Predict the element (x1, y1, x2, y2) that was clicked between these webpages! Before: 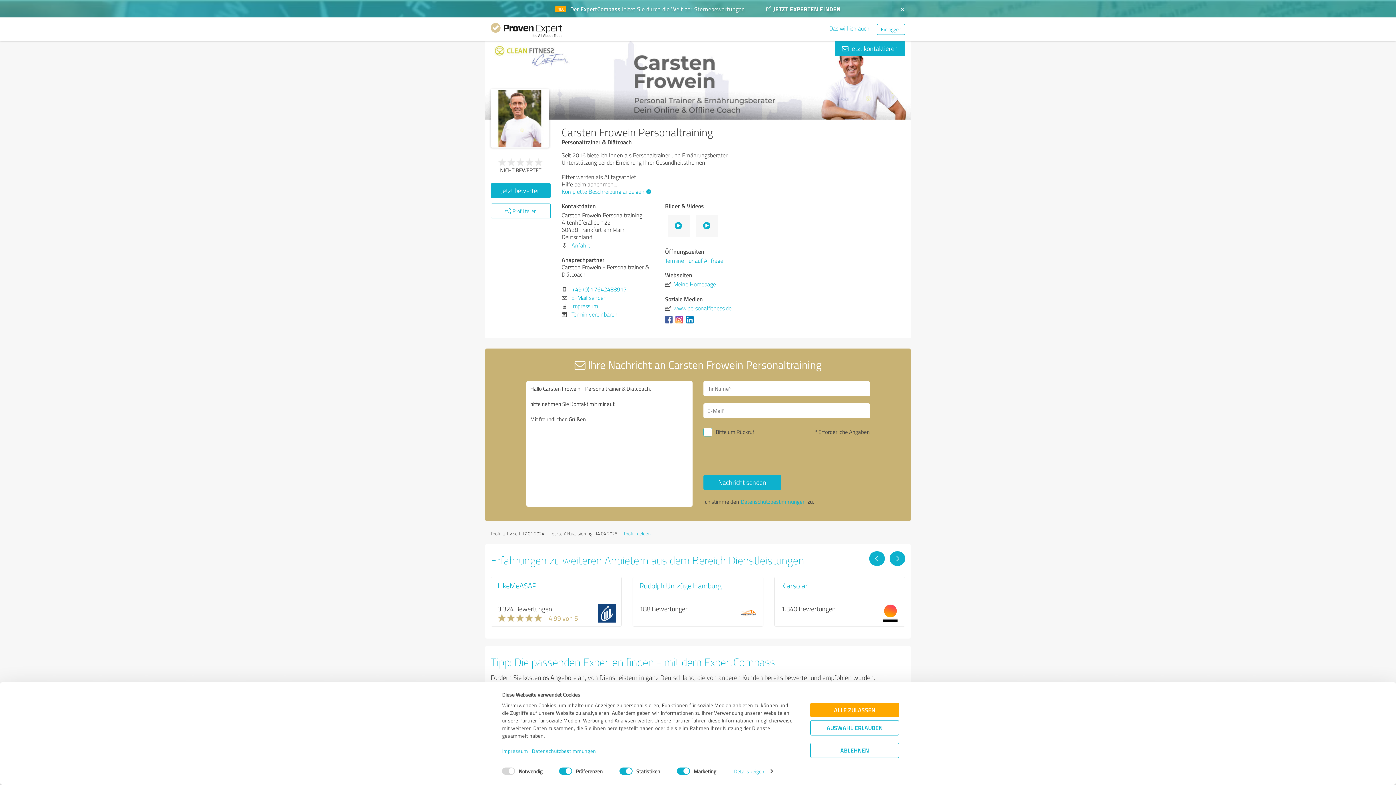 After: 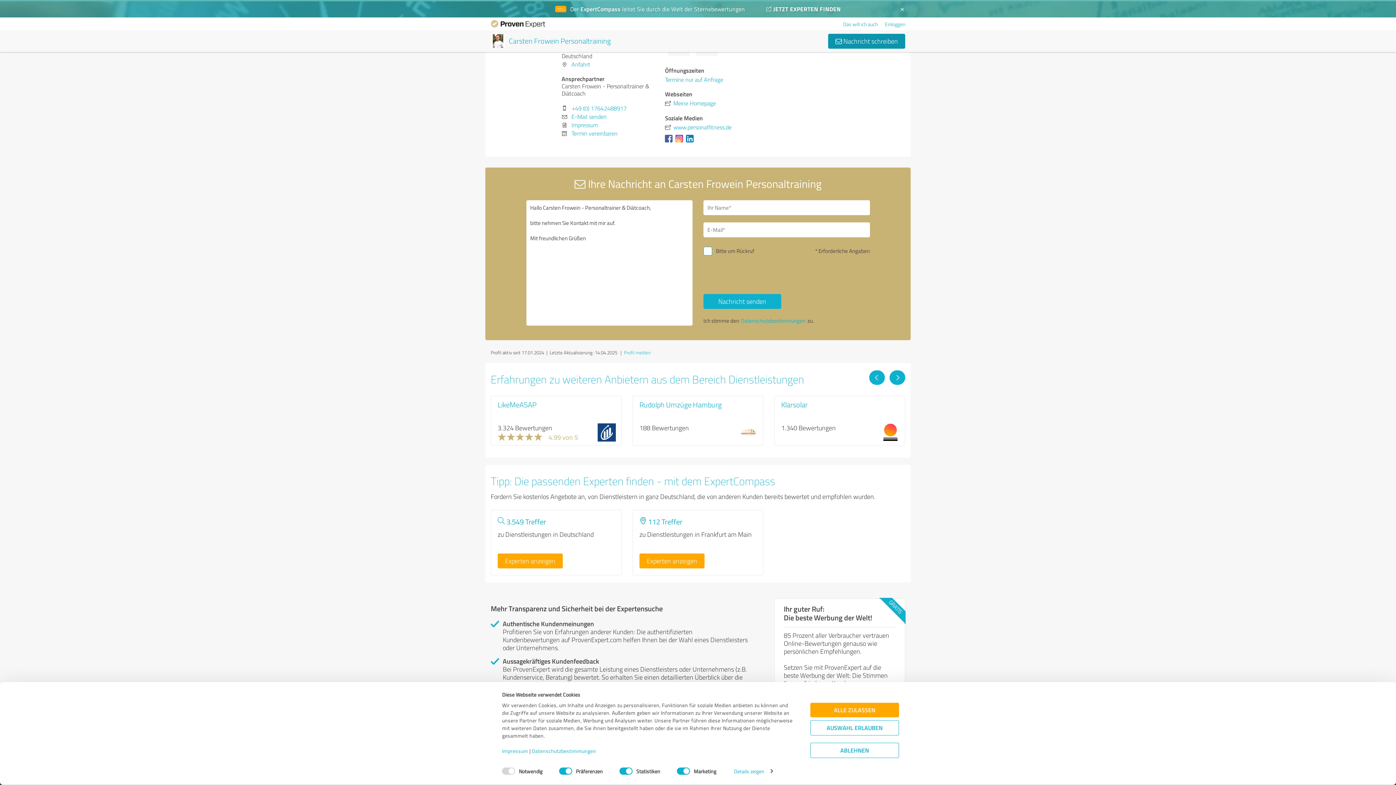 Action: label:  Jetzt kontaktieren bbox: (834, 41, 905, 56)